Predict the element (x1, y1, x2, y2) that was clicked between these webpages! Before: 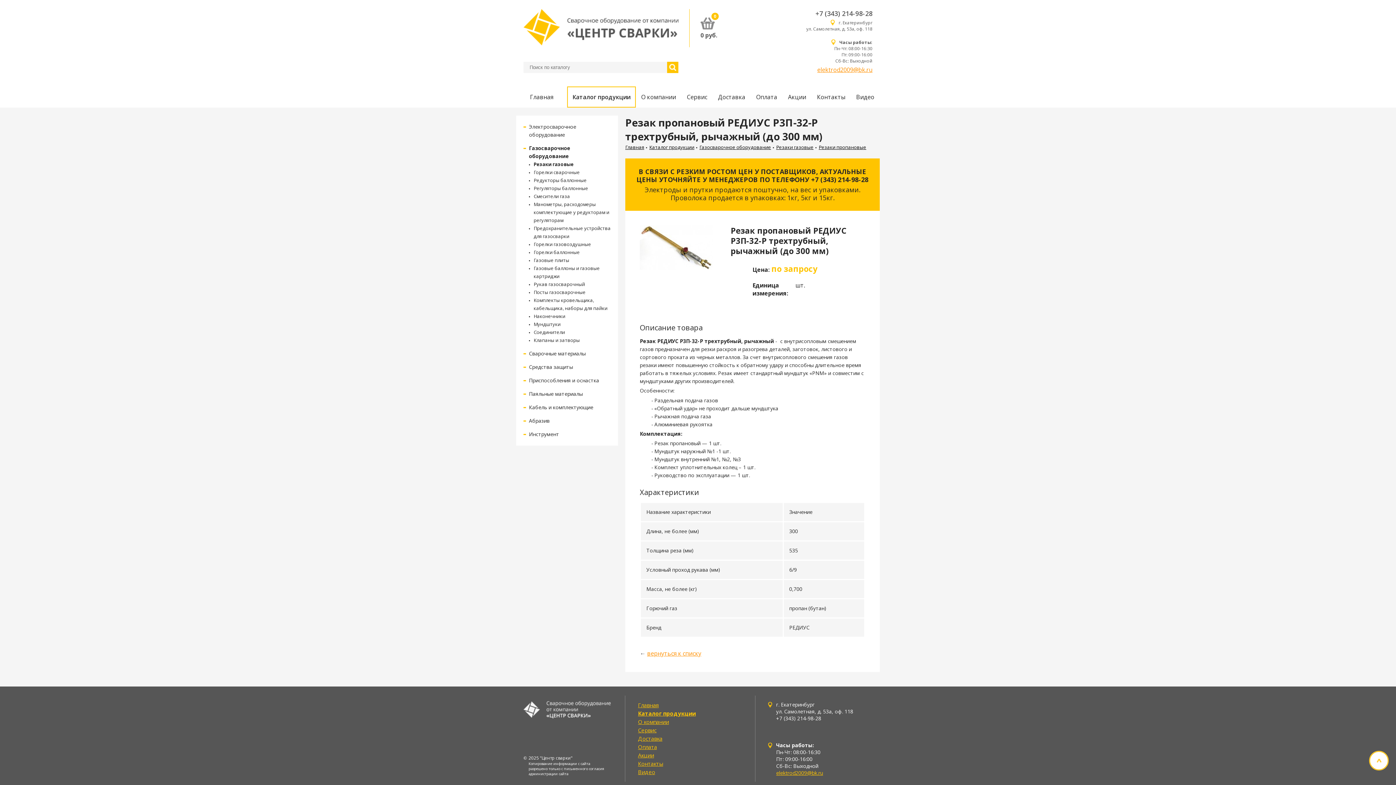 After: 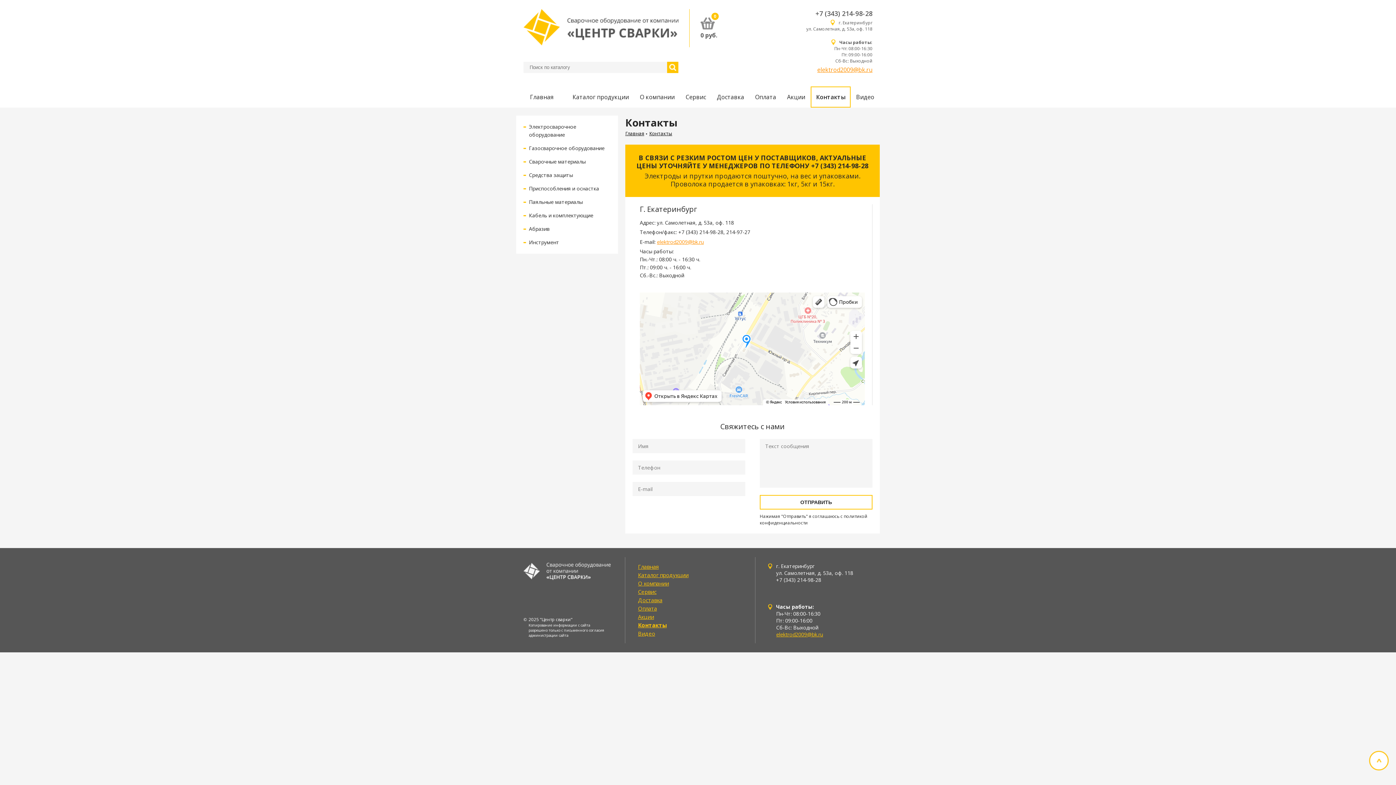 Action: bbox: (834, 39, 872, 64) label: Часы работы:
Пн-Чт: 08:00-16:30
Пт: 09:00-16:00
Сб-Вс: Выходной